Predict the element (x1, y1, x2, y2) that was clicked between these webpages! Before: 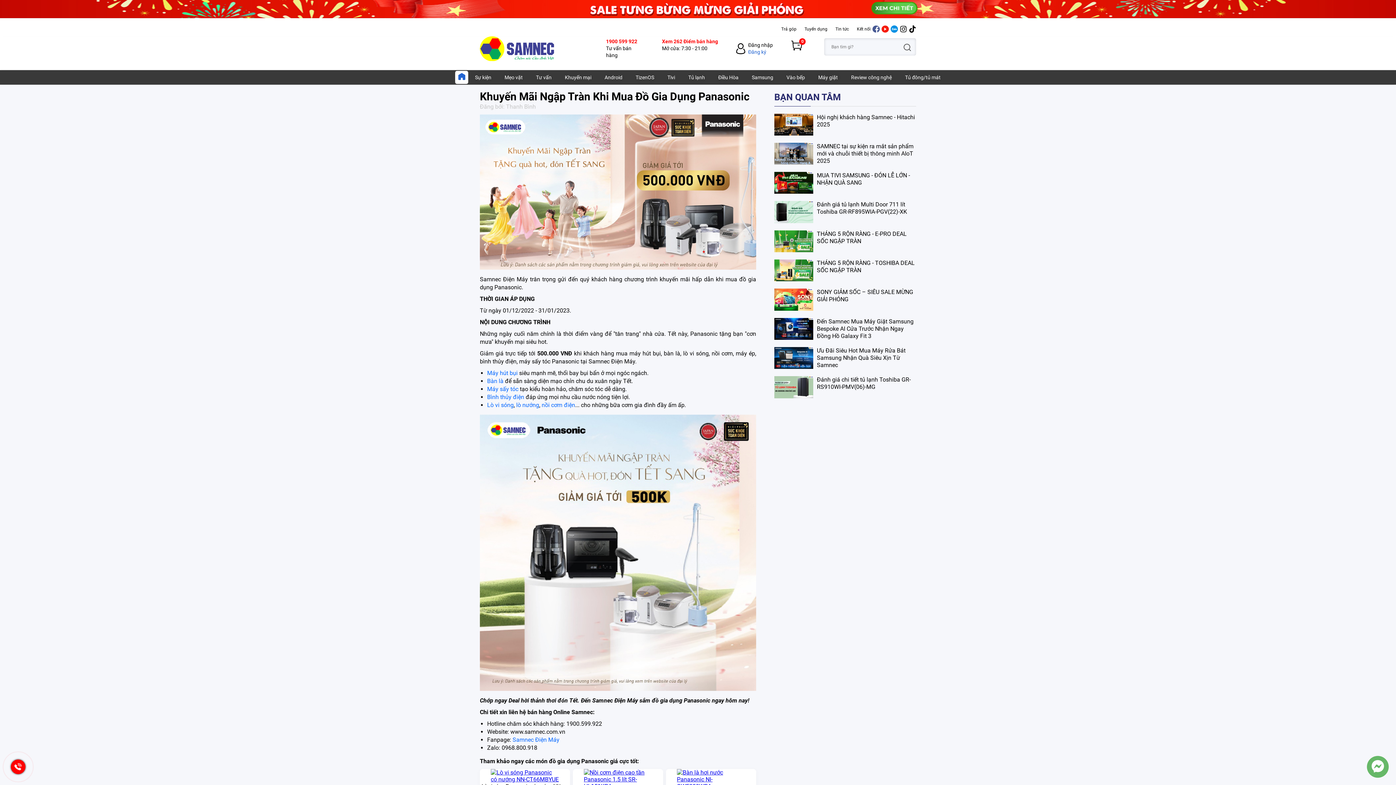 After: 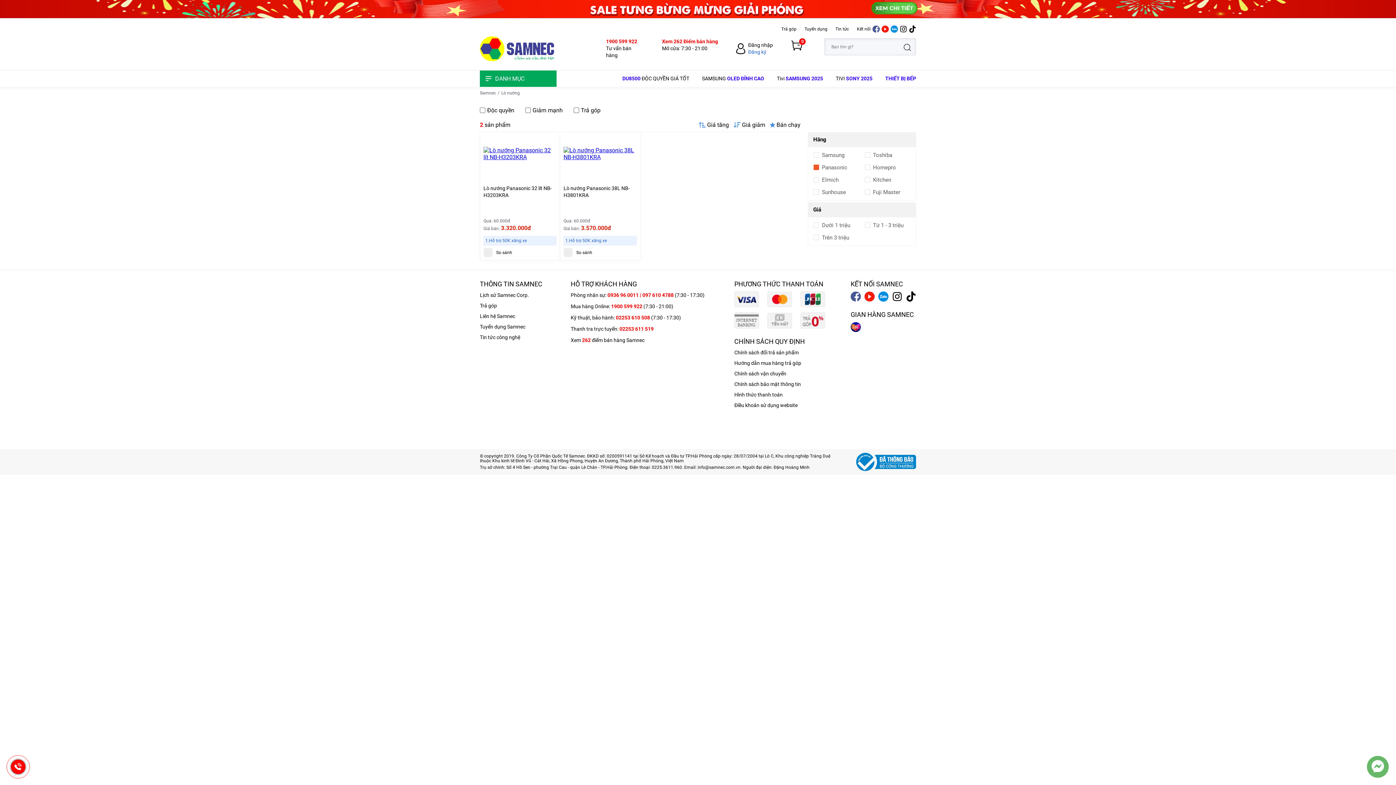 Action: label: lò nướng bbox: (516, 401, 539, 408)